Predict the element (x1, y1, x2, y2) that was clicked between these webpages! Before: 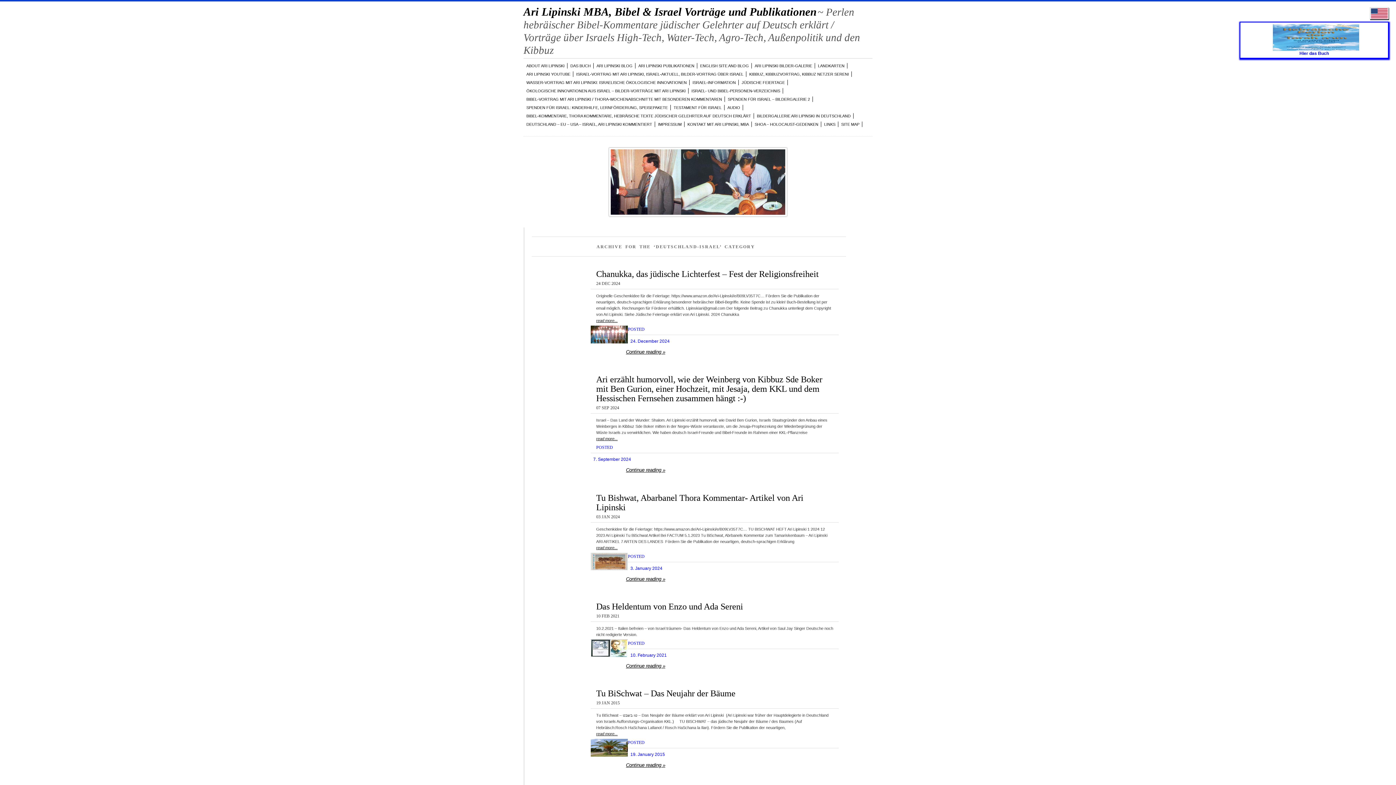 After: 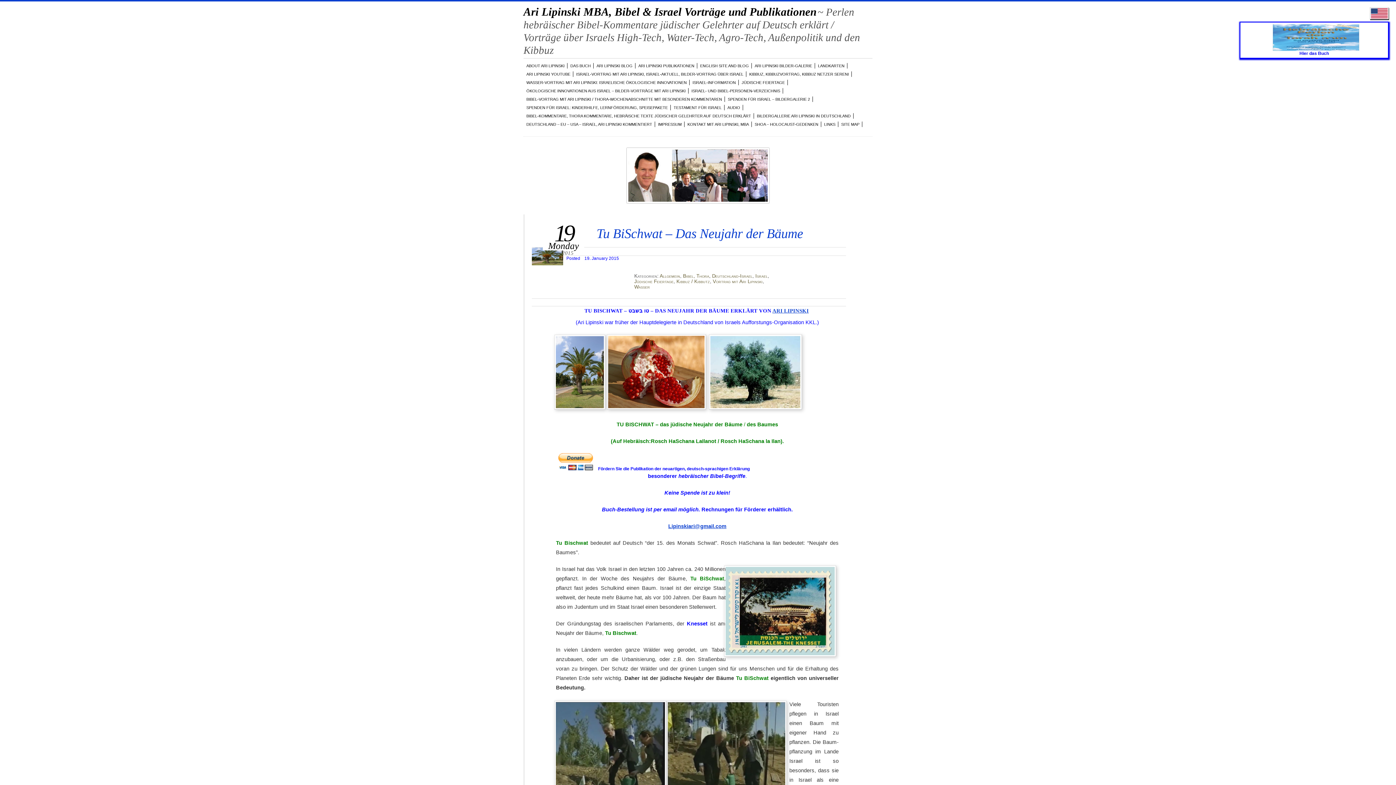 Action: bbox: (626, 763, 665, 768) label: Continue reading »